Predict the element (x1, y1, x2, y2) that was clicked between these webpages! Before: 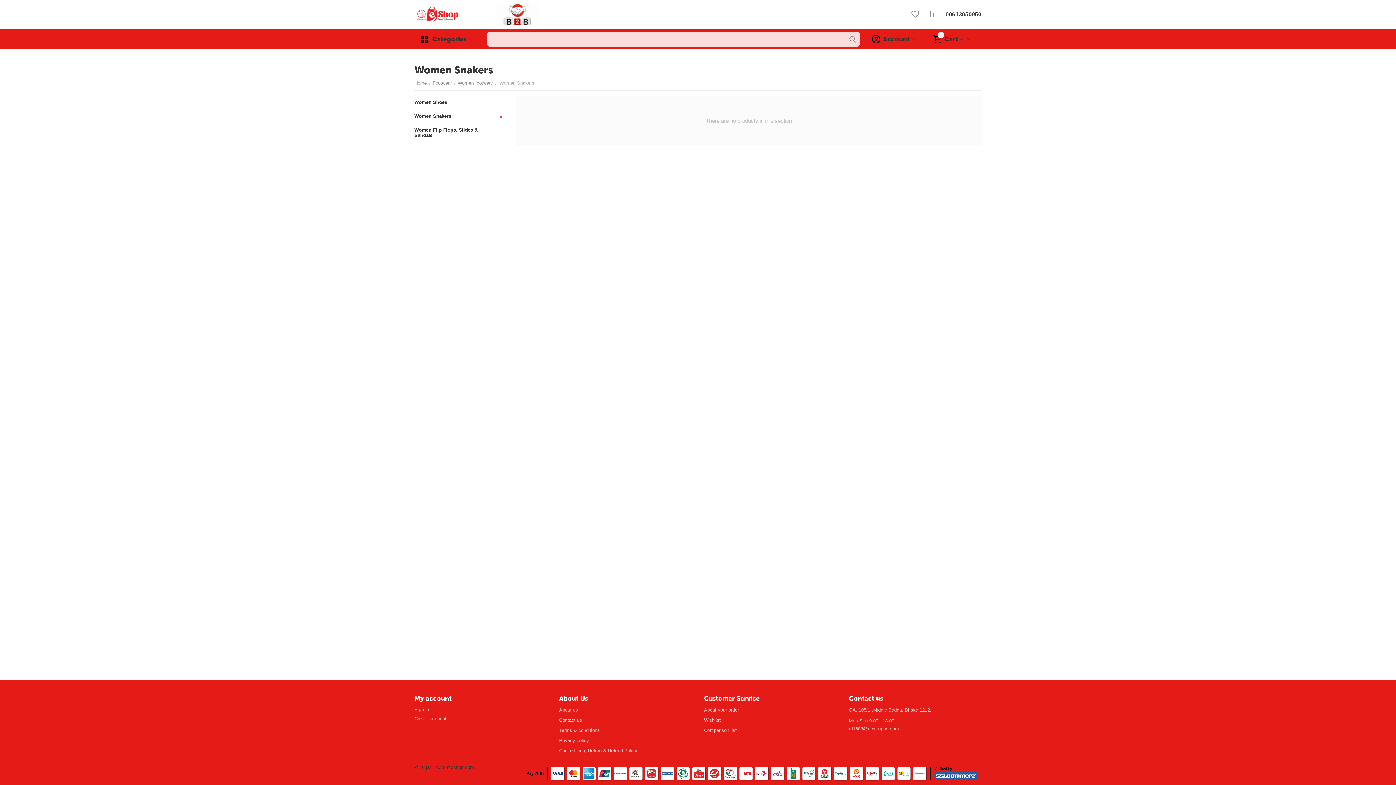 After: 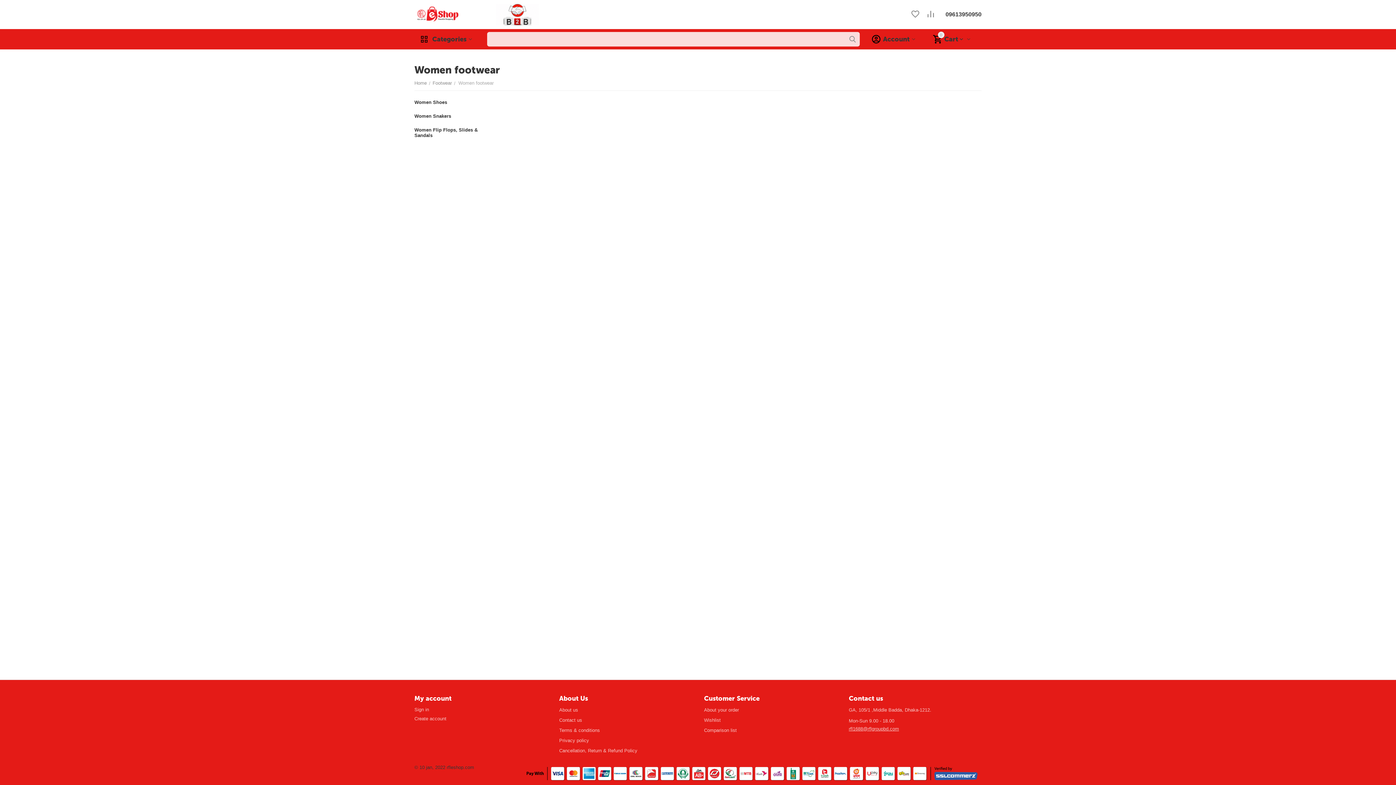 Action: bbox: (457, 77, 493, 88) label: Women footwear